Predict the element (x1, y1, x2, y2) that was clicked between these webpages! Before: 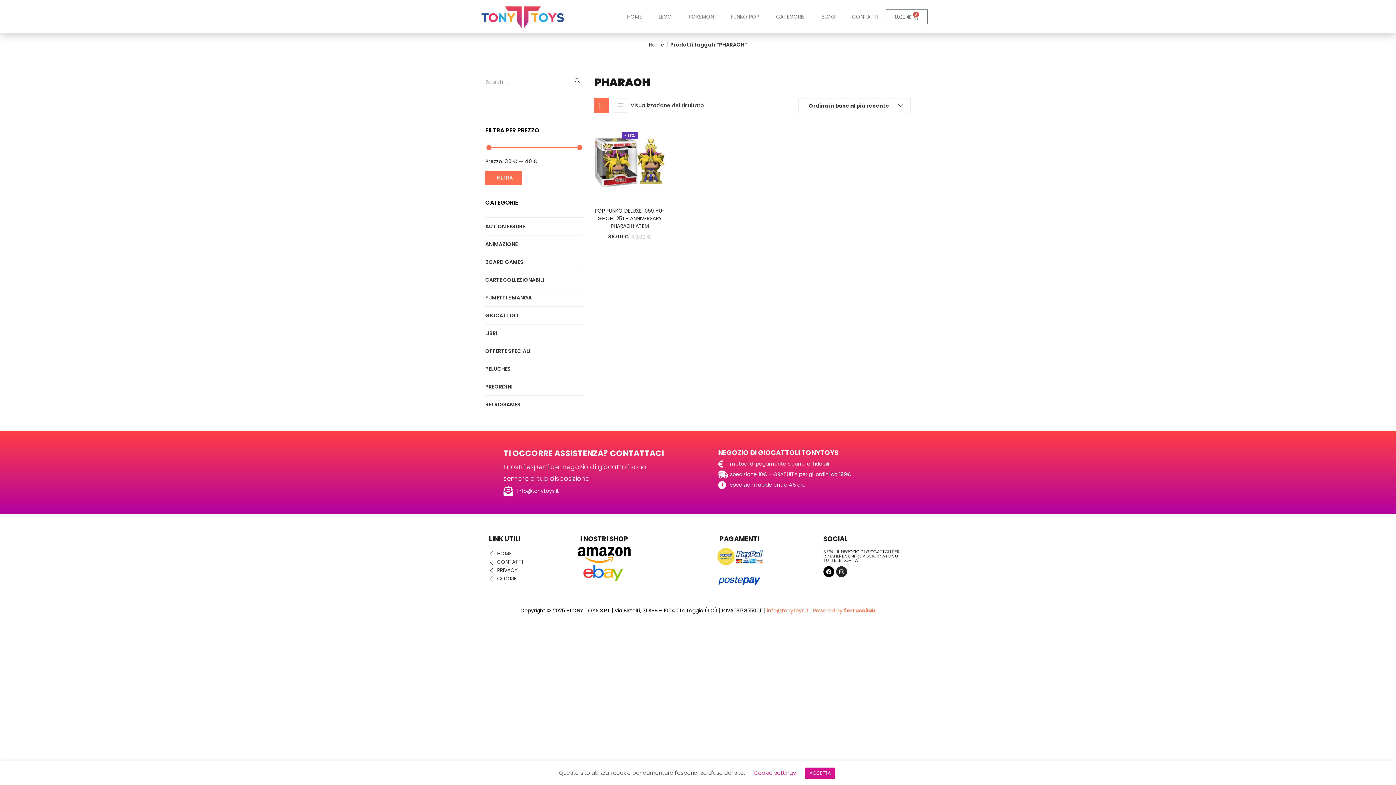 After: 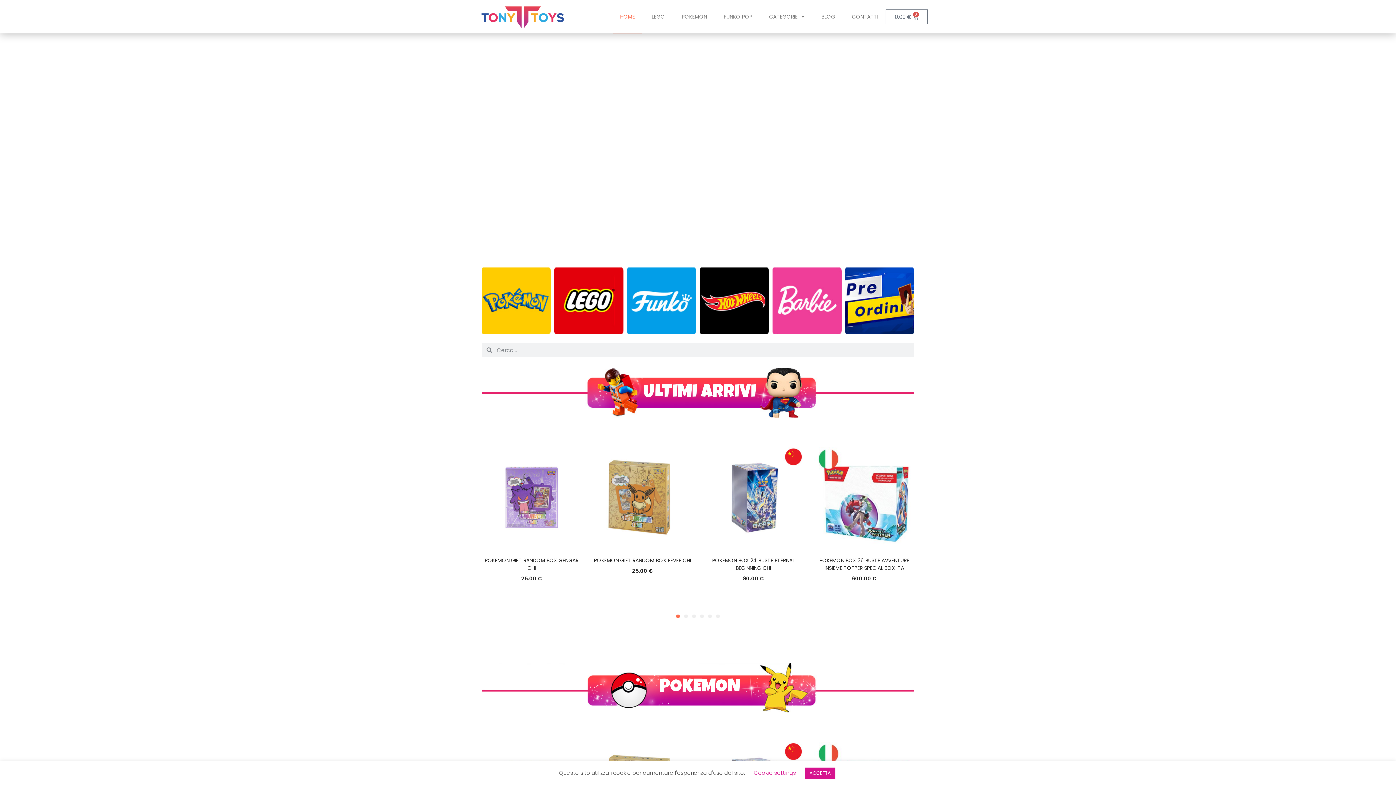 Action: label: HOME bbox: (489, 549, 527, 558)